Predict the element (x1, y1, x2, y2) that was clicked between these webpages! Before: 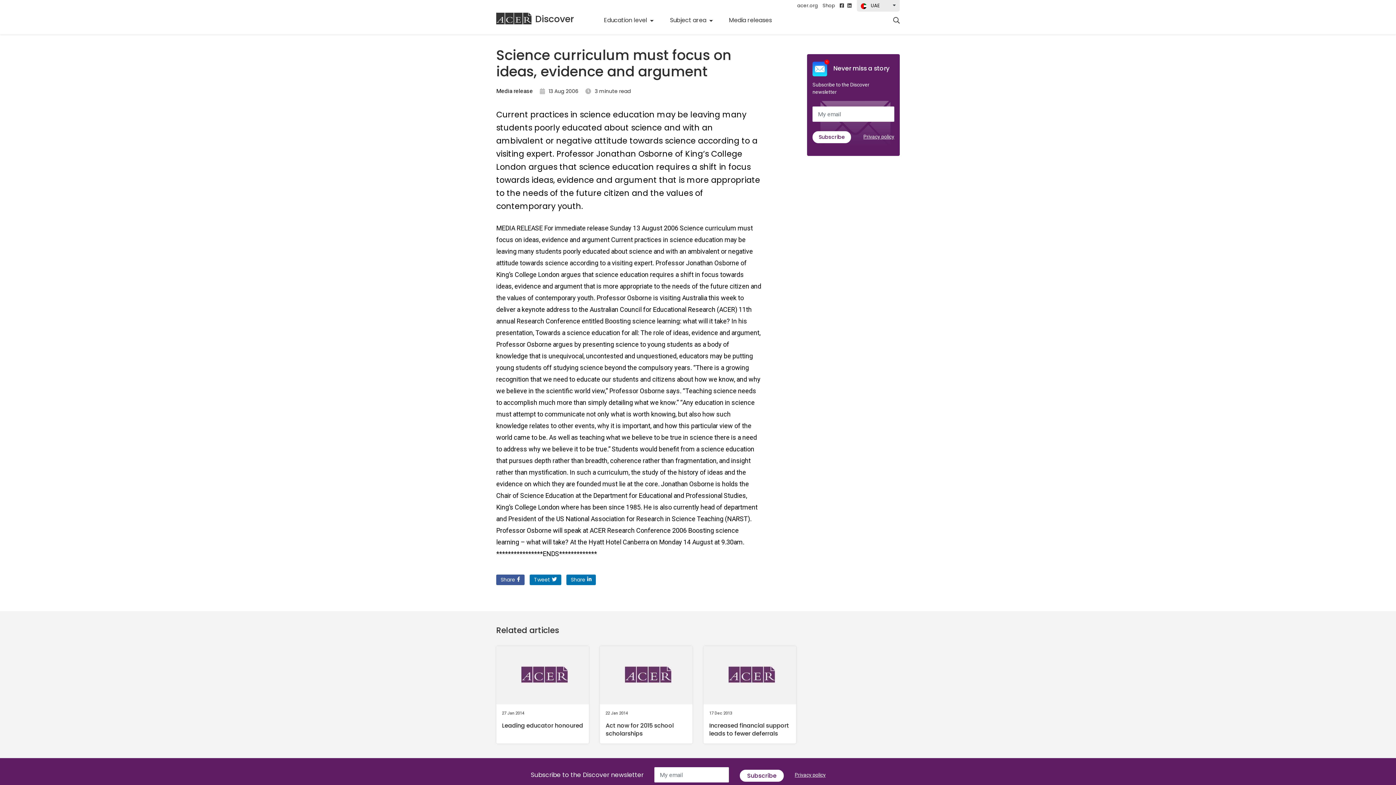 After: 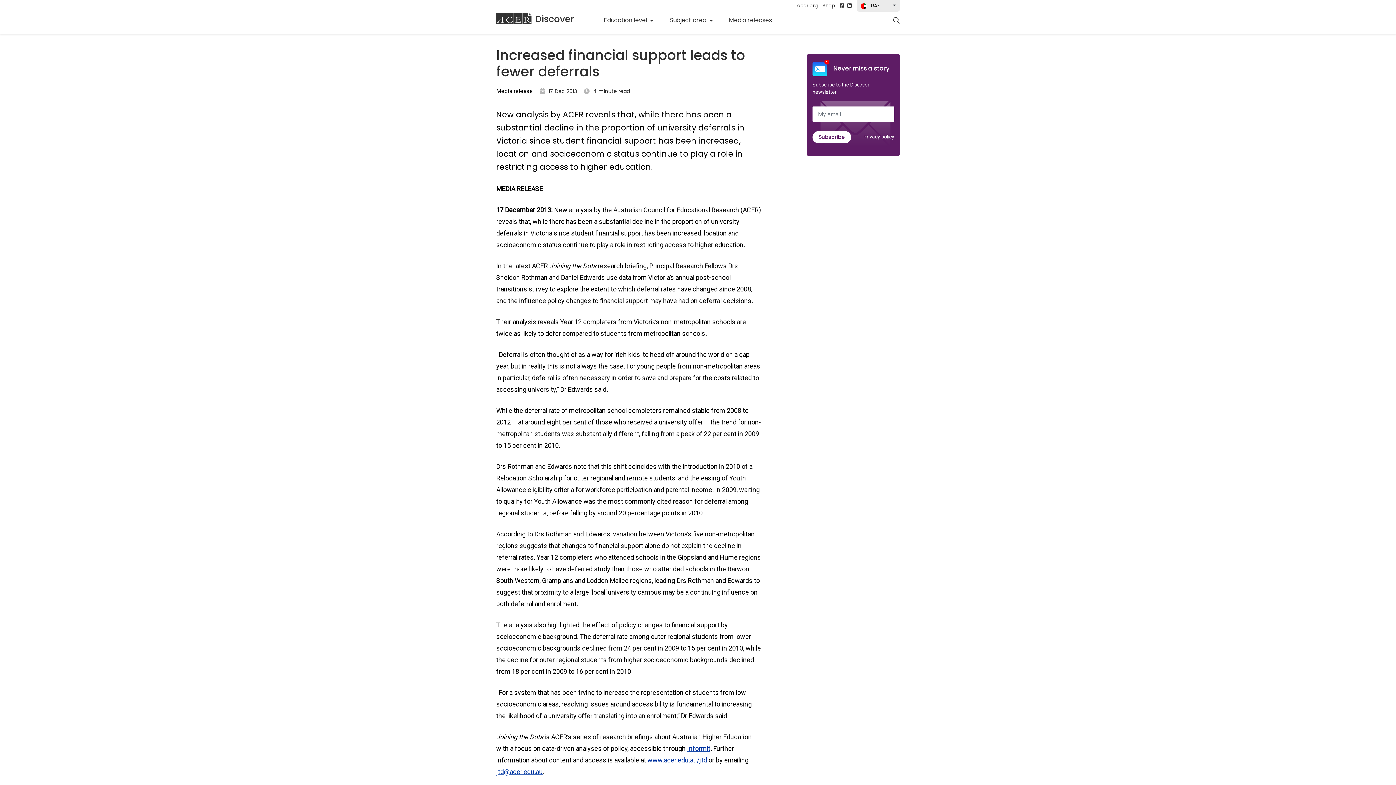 Action: bbox: (703, 646, 796, 704)